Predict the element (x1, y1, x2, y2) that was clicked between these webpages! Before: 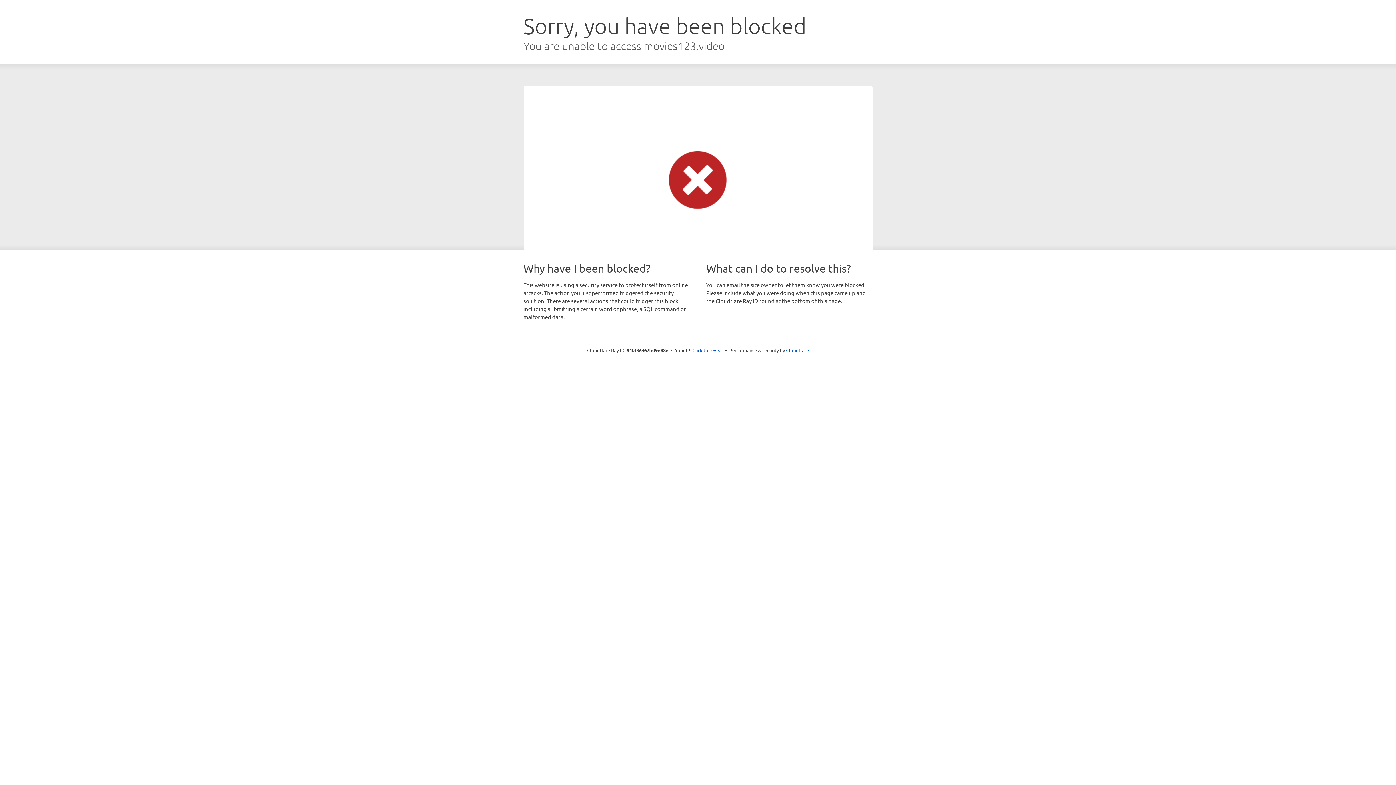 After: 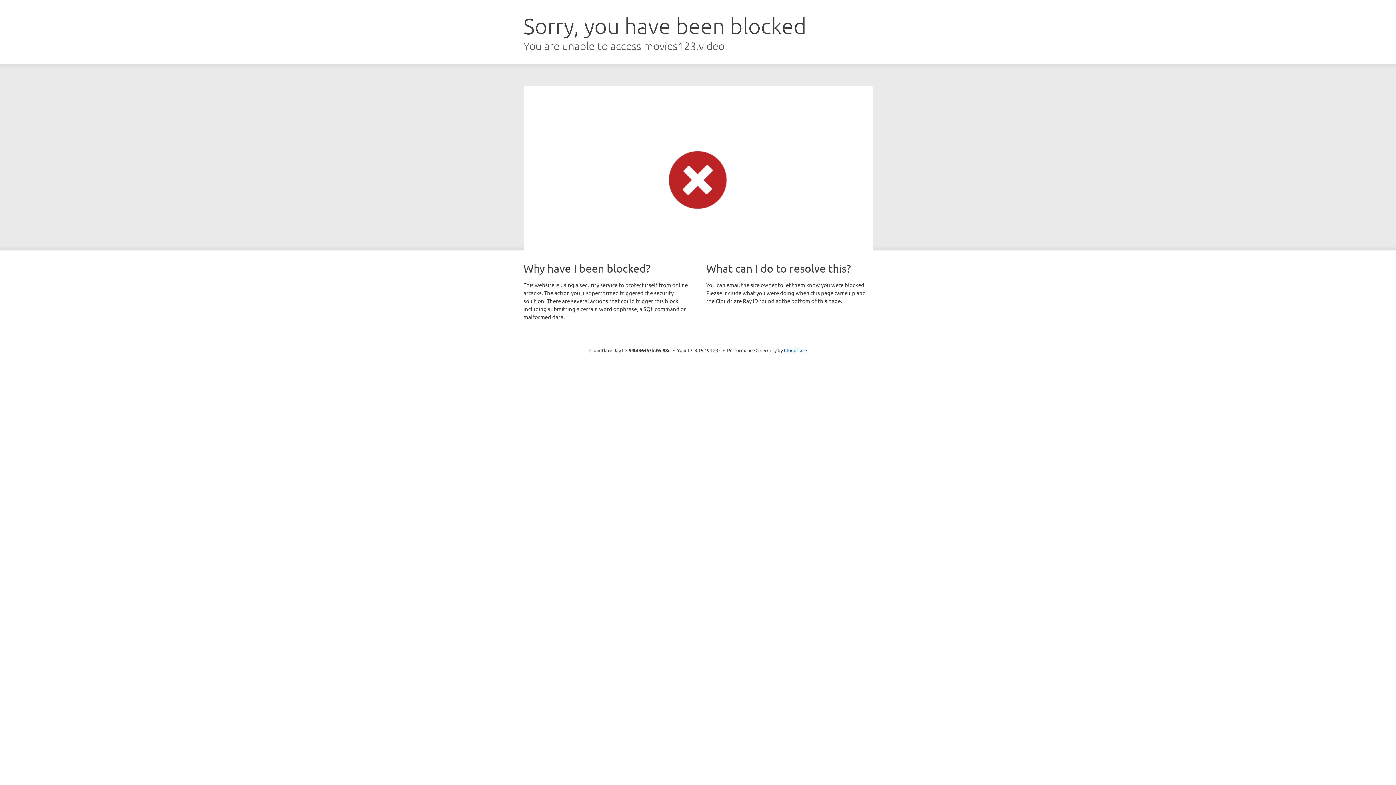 Action: bbox: (692, 346, 723, 353) label: Click to reveal